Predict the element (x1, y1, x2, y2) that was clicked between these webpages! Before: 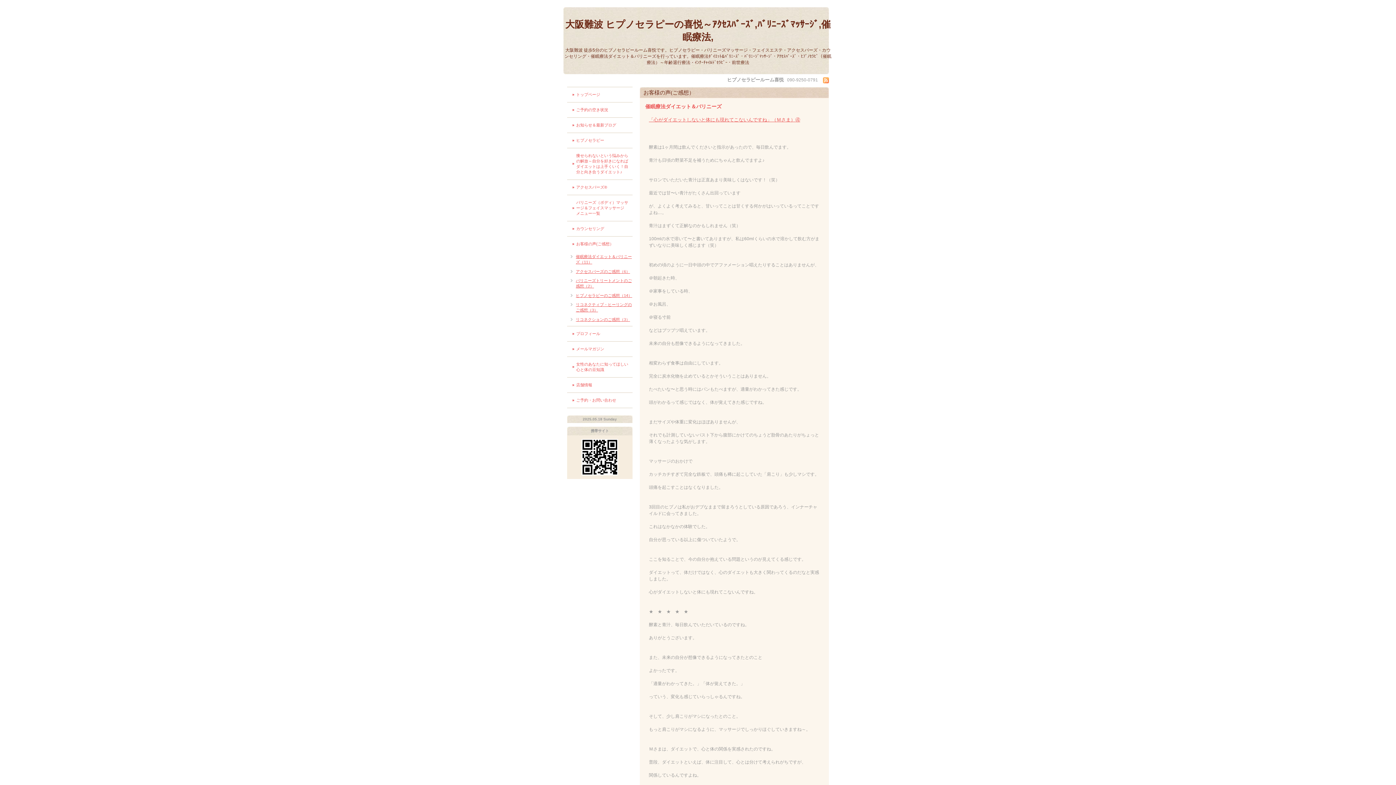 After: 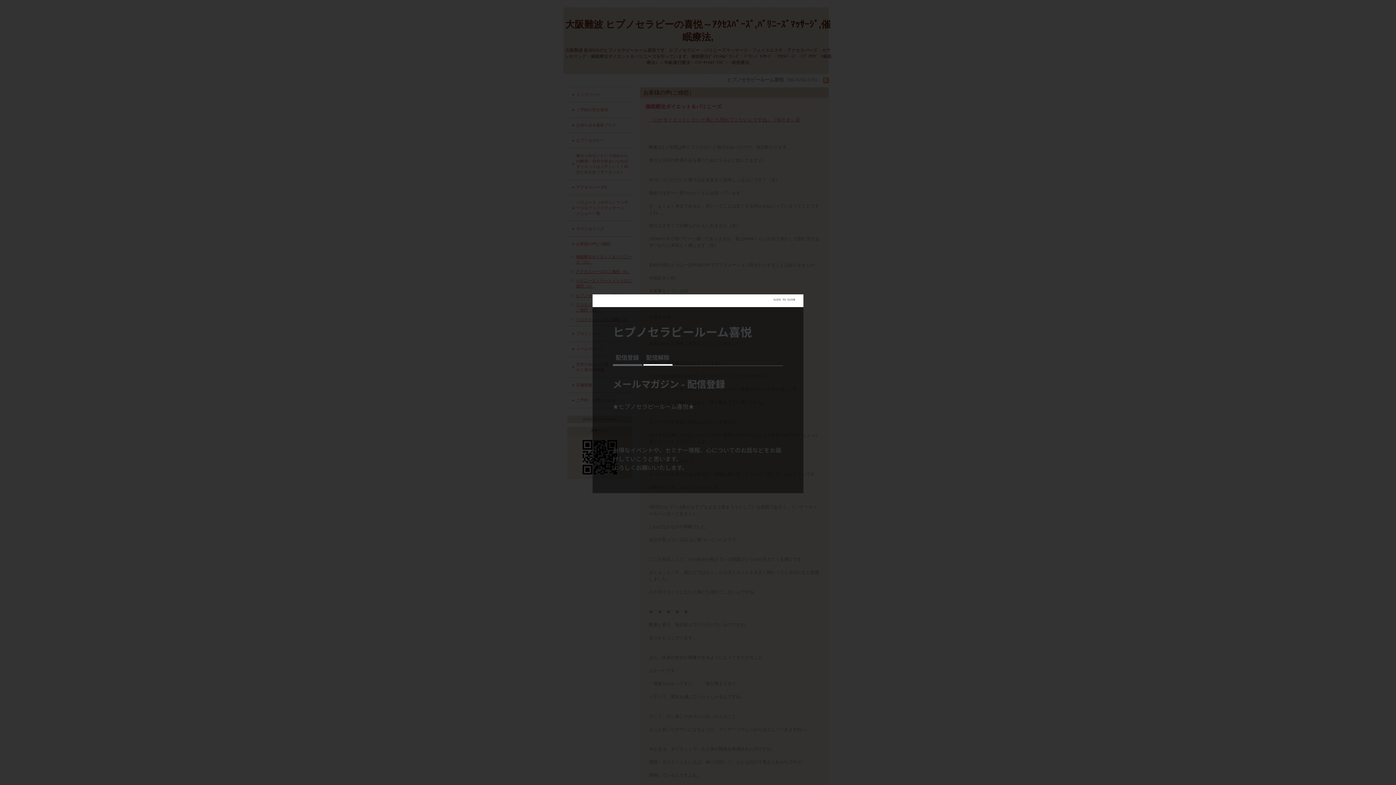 Action: label: メールマガジン bbox: (572, 342, 632, 355)